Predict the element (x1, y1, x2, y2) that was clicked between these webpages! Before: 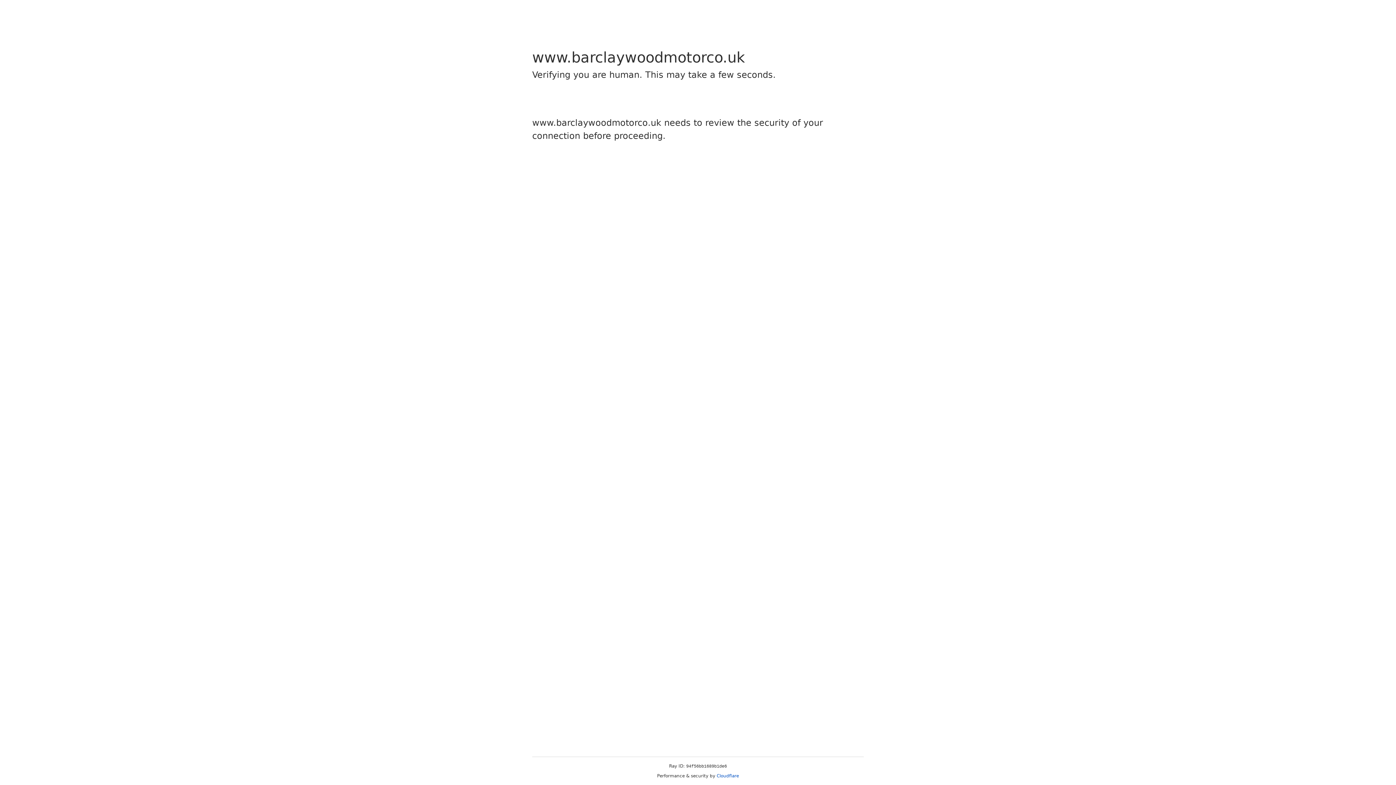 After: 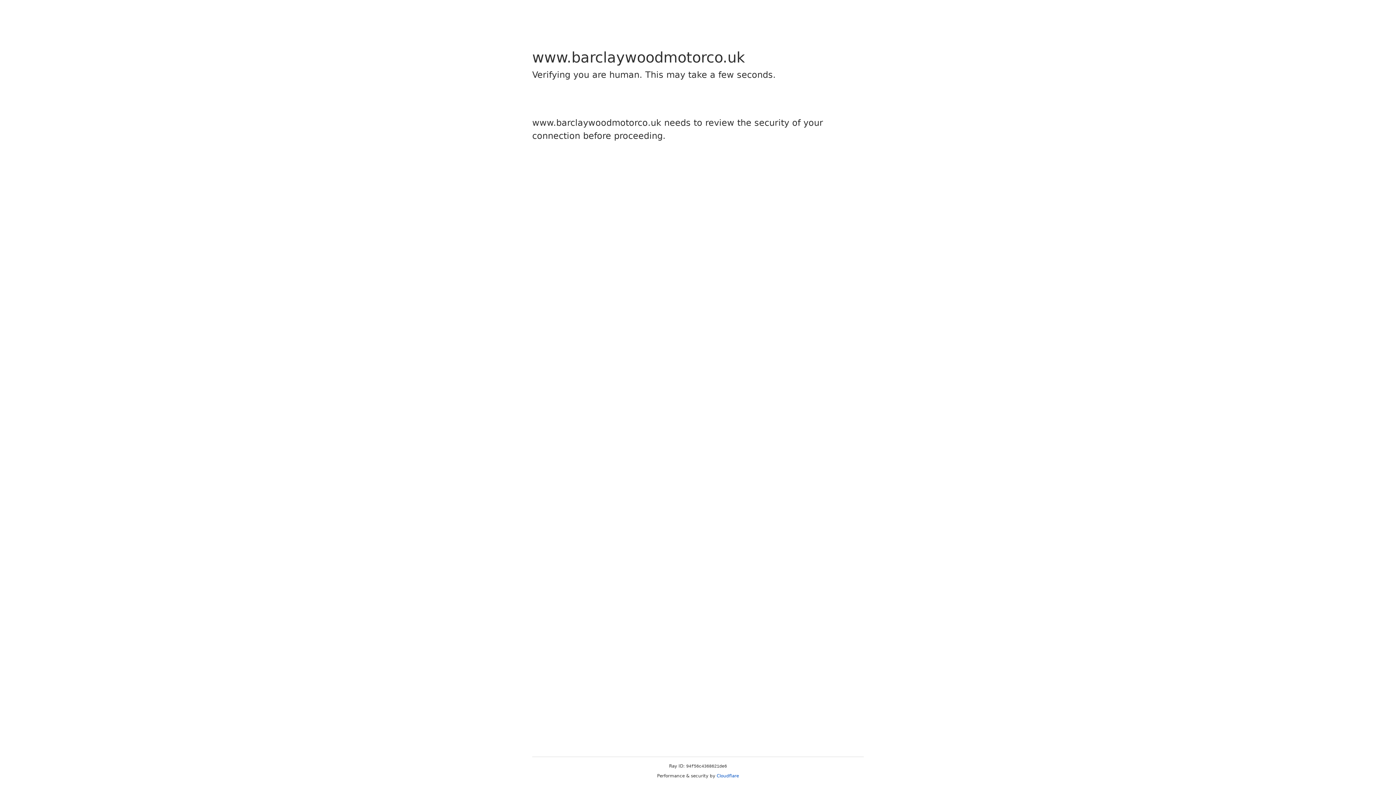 Action: label: Cloudflare bbox: (716, 773, 739, 778)